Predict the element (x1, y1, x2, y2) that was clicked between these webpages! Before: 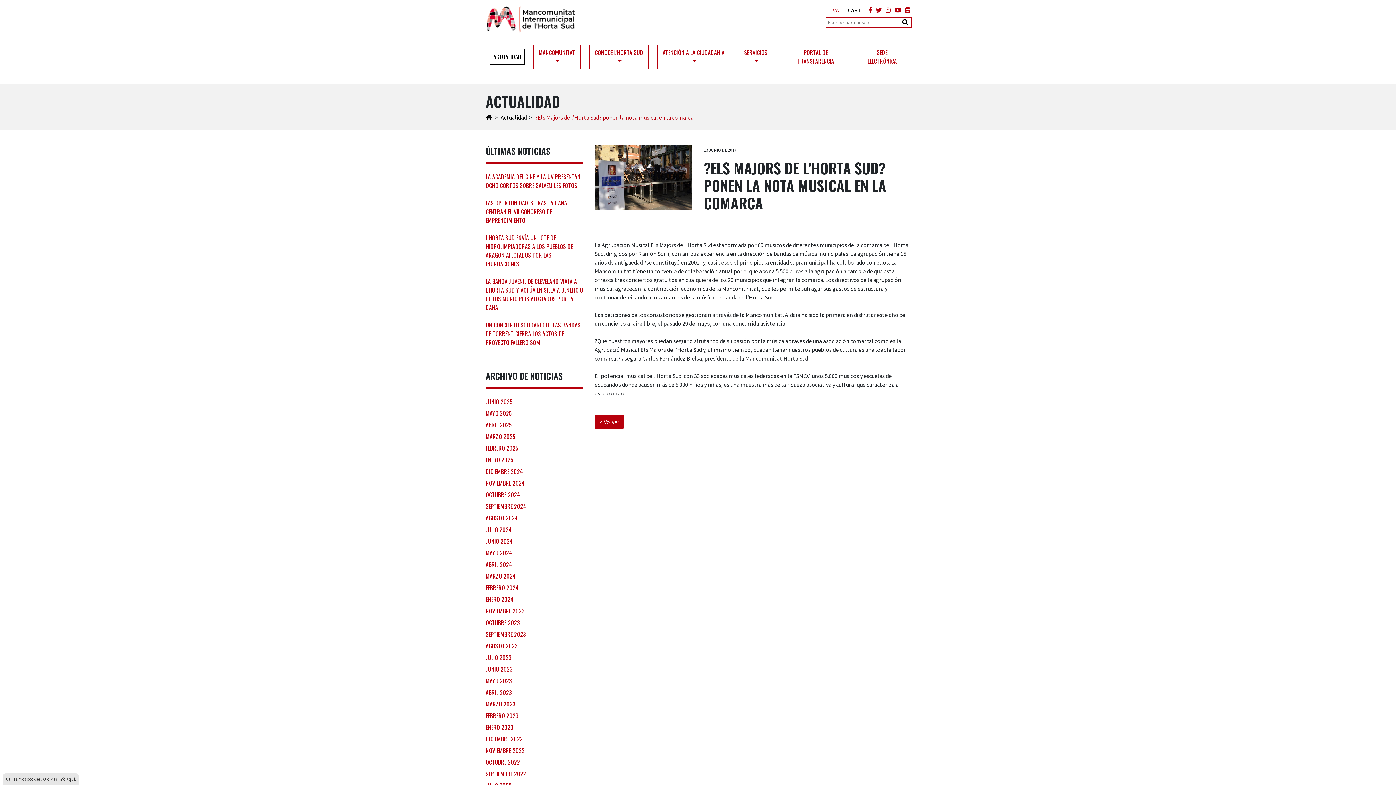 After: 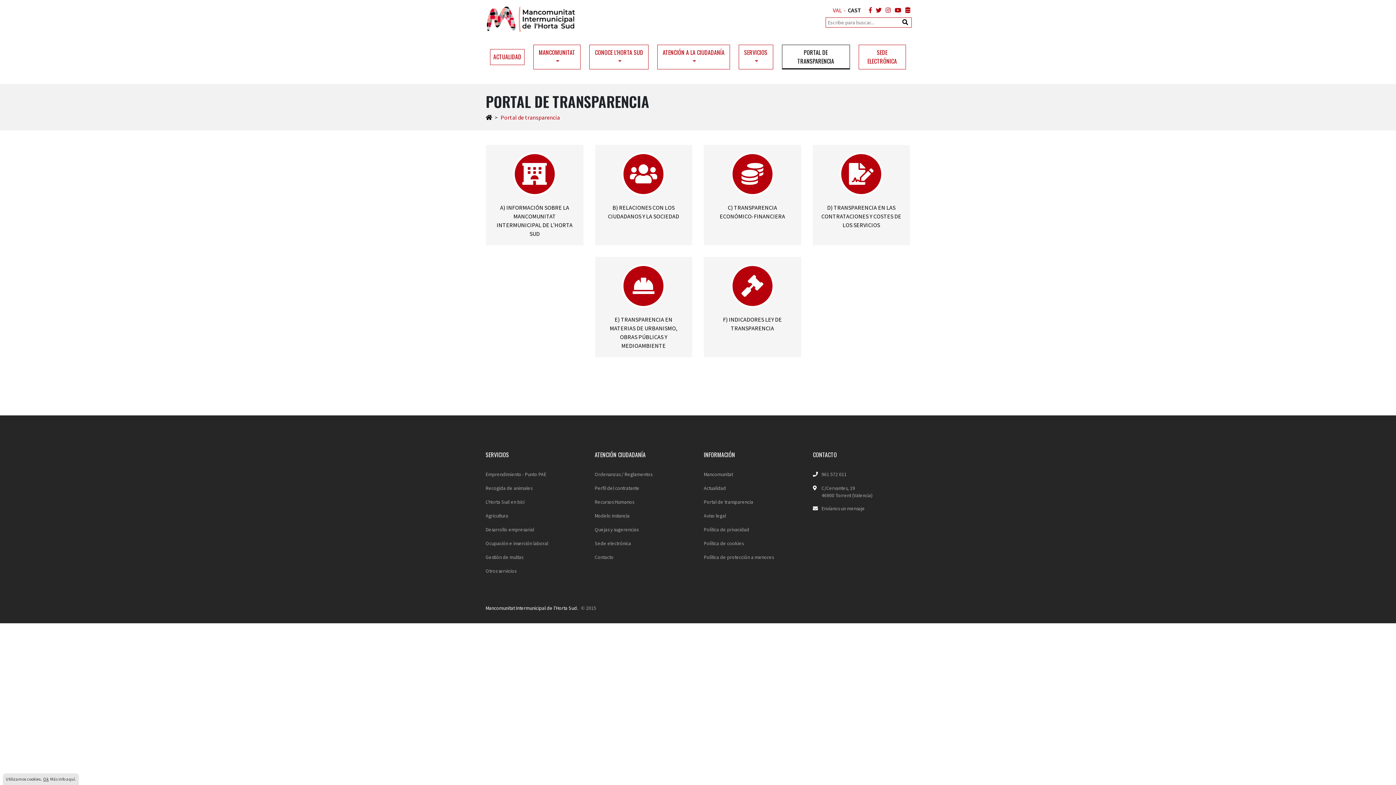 Action: label: PORTAL DE TRANSPARENCIA bbox: (782, 44, 849, 68)